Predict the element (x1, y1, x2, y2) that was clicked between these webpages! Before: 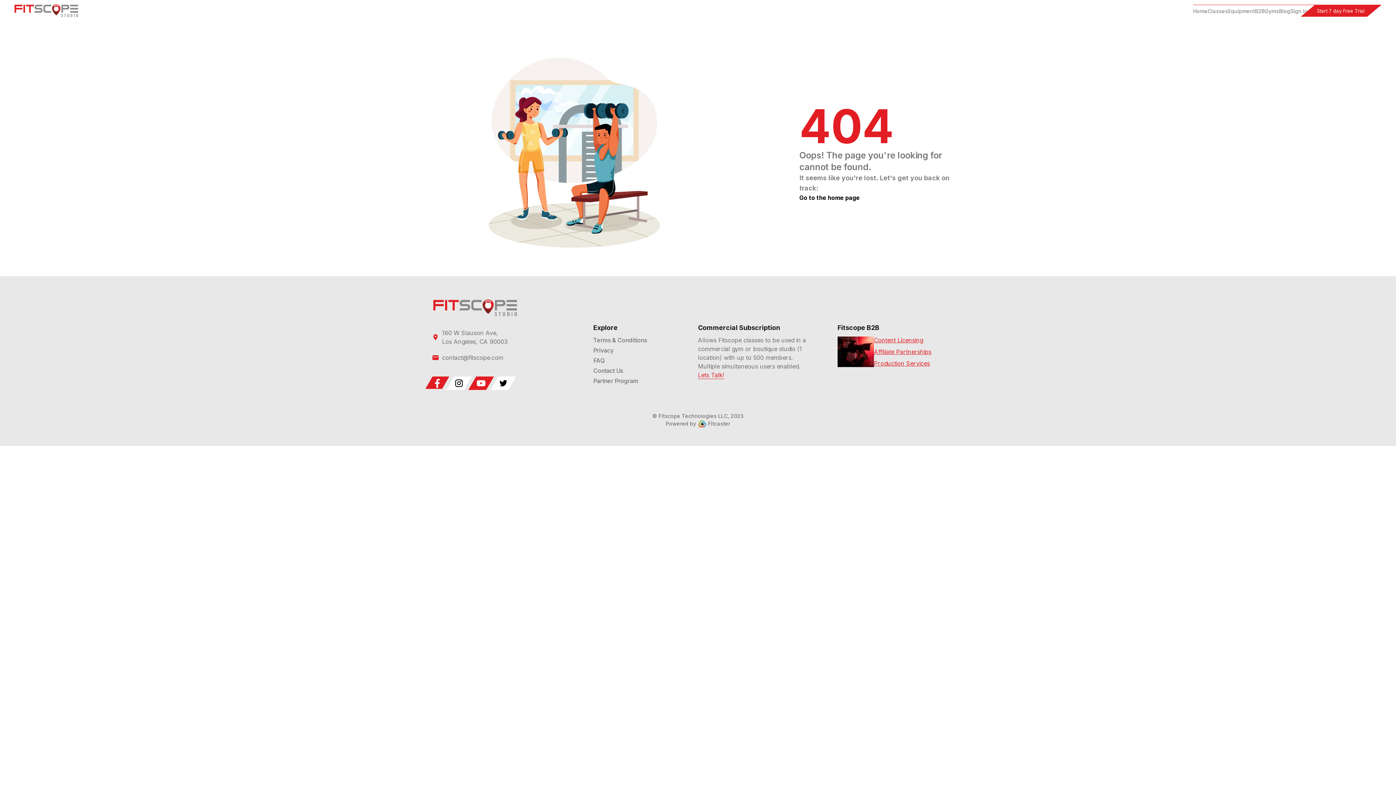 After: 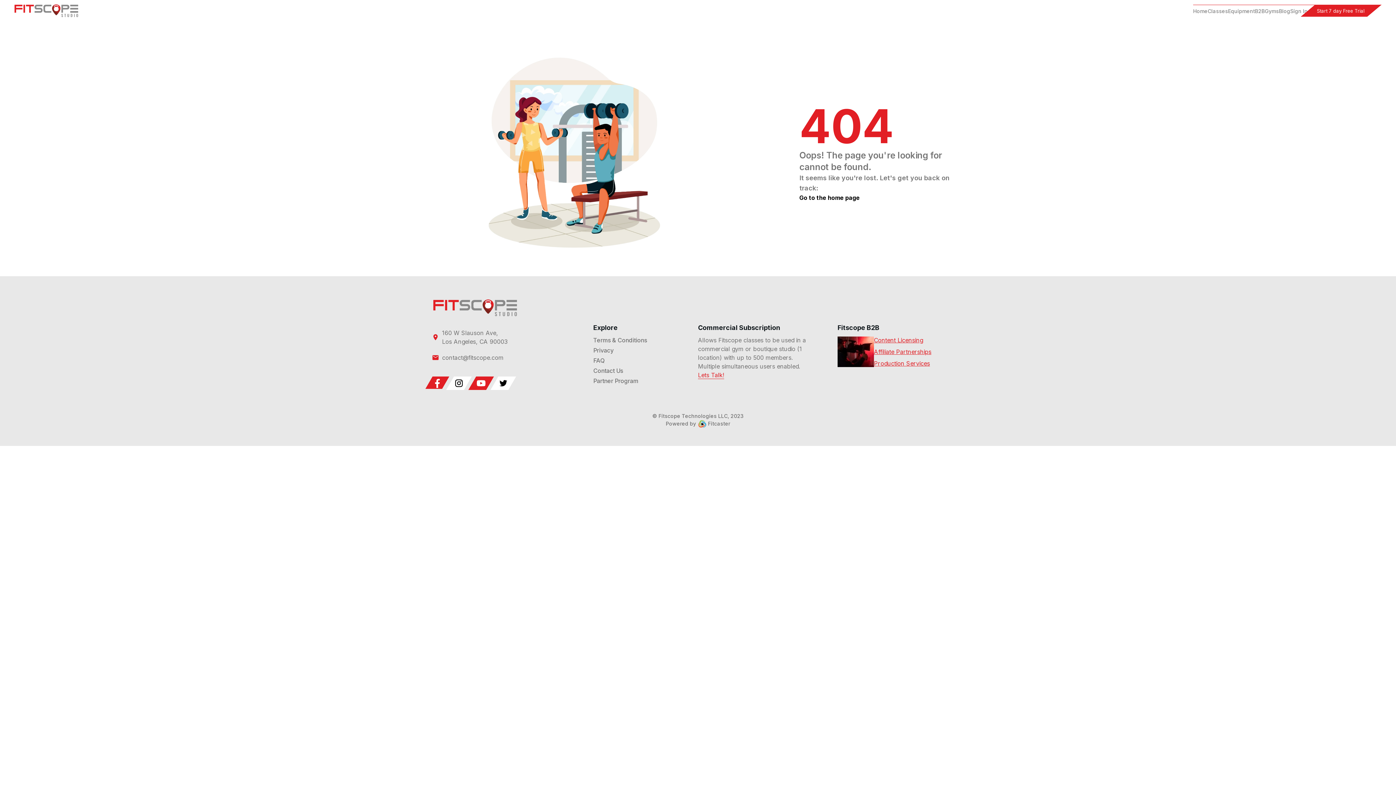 Action: bbox: (429, 376, 445, 389)